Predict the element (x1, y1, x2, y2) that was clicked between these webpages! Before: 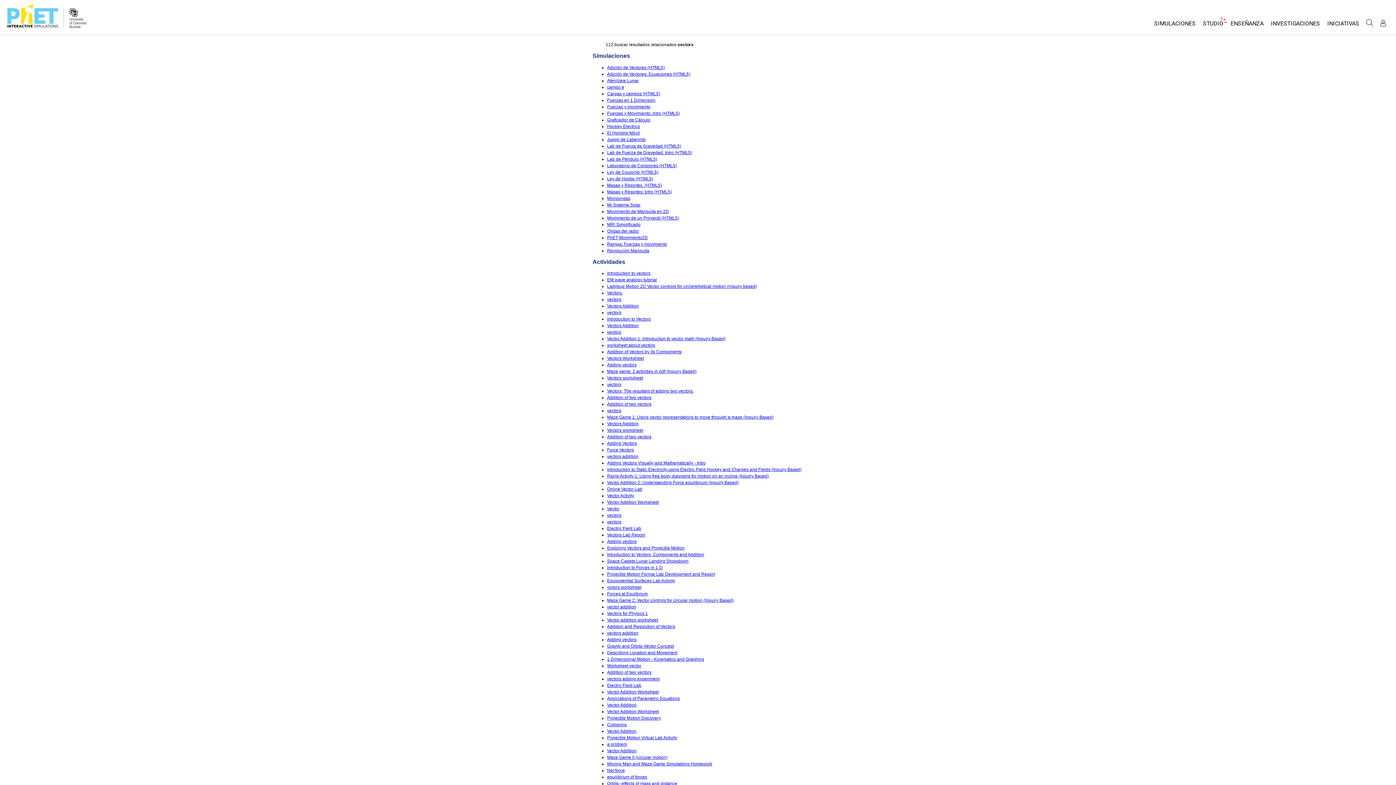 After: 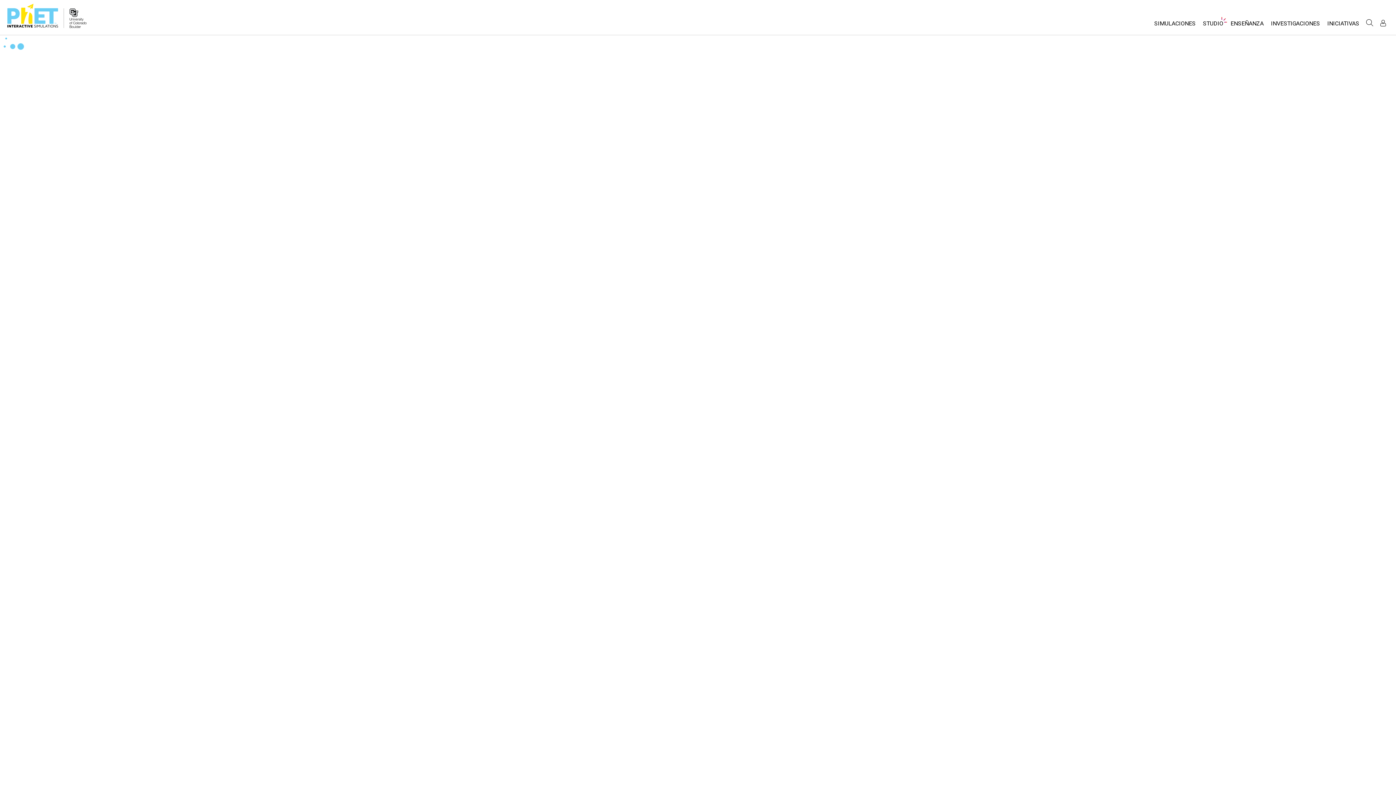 Action: bbox: (607, 248, 649, 253) label: Revolución Mariquita